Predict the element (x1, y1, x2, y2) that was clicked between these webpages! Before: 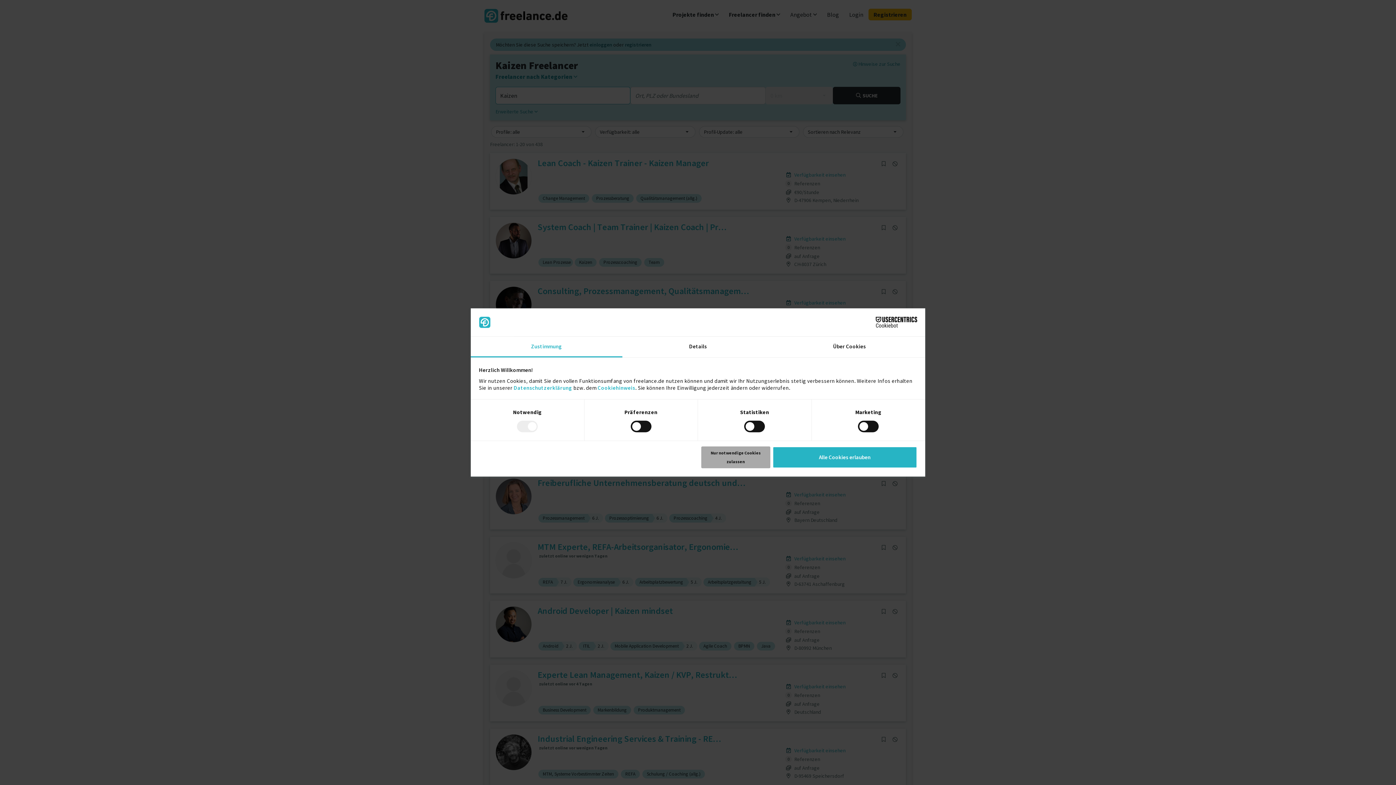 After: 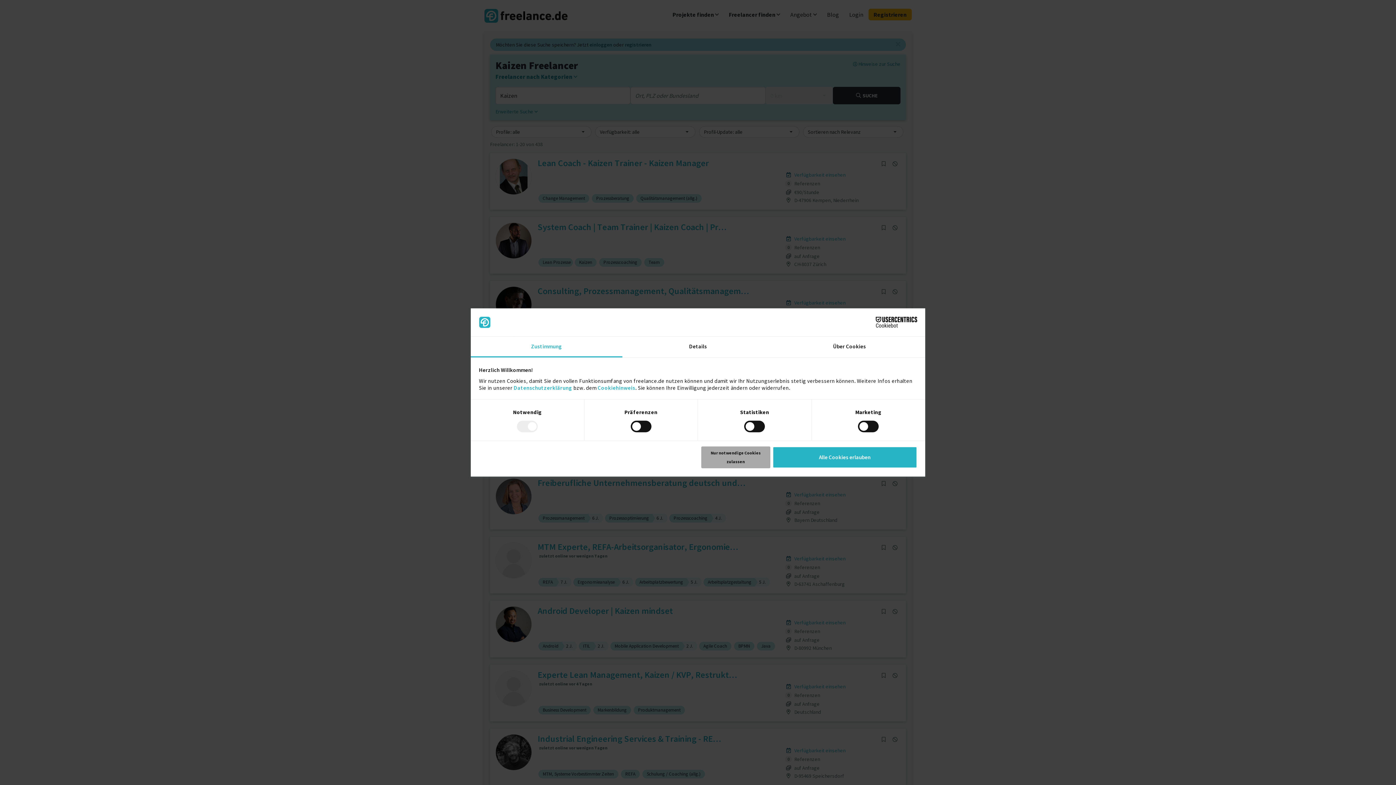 Action: bbox: (853, 317, 917, 327) label: Cookiebot - opens in a new window